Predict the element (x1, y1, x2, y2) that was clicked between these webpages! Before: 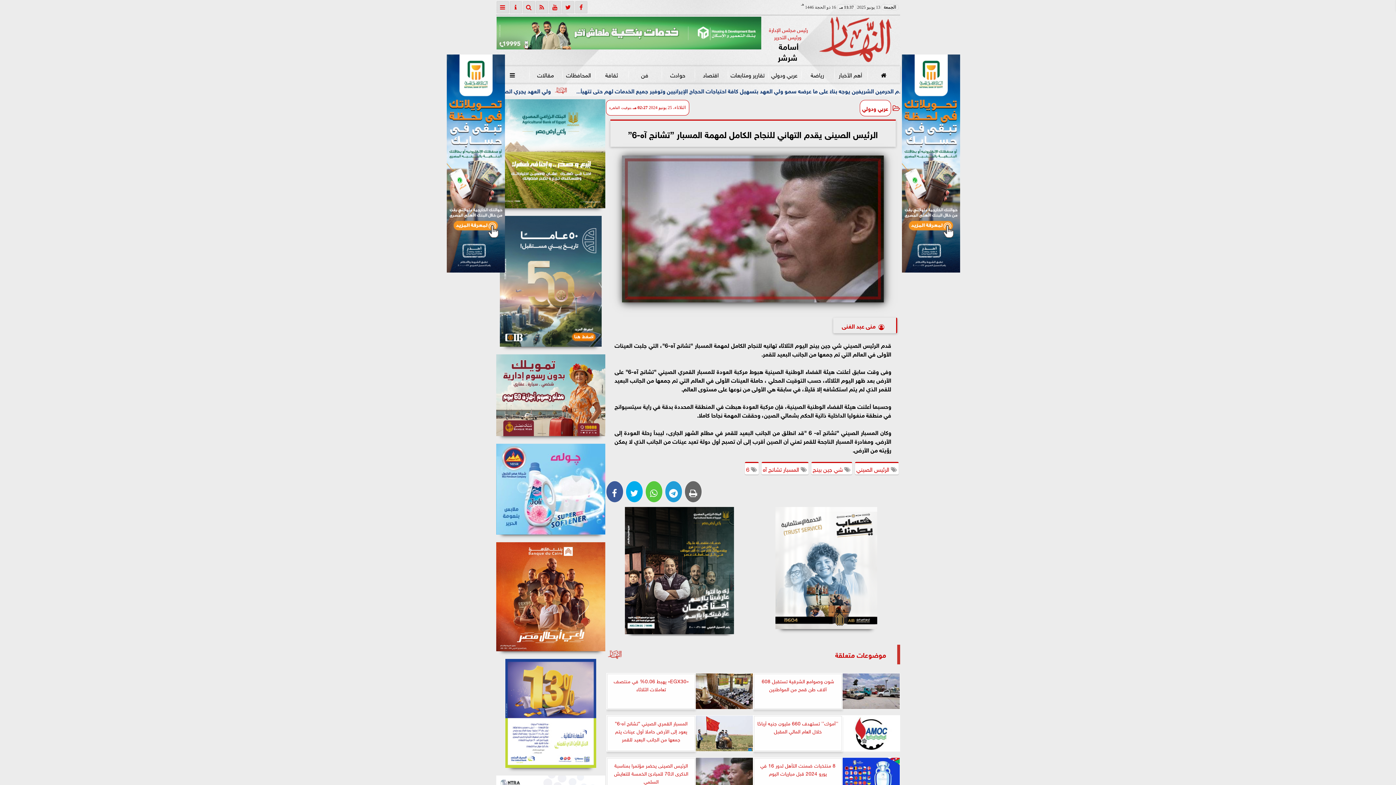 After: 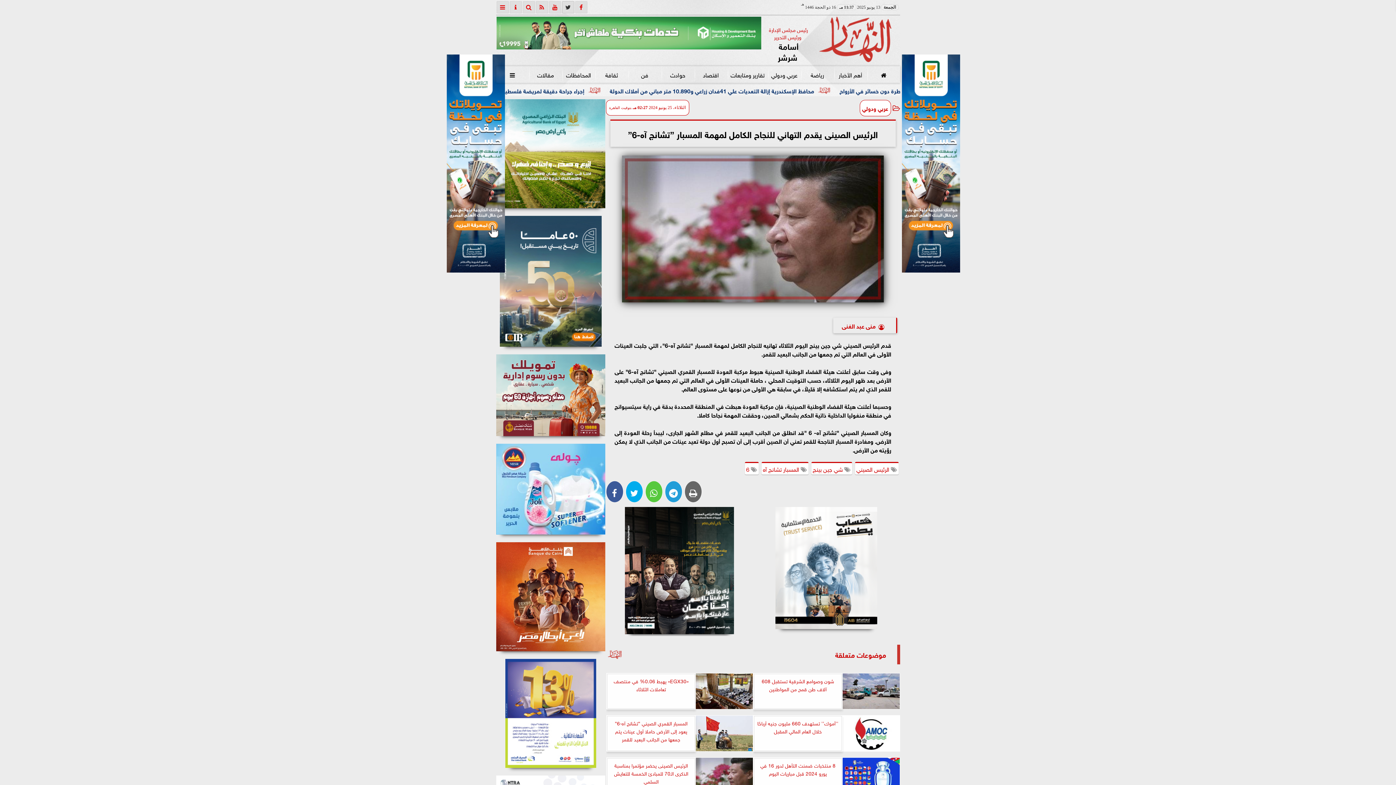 Action: bbox: (562, 1, 574, 13)